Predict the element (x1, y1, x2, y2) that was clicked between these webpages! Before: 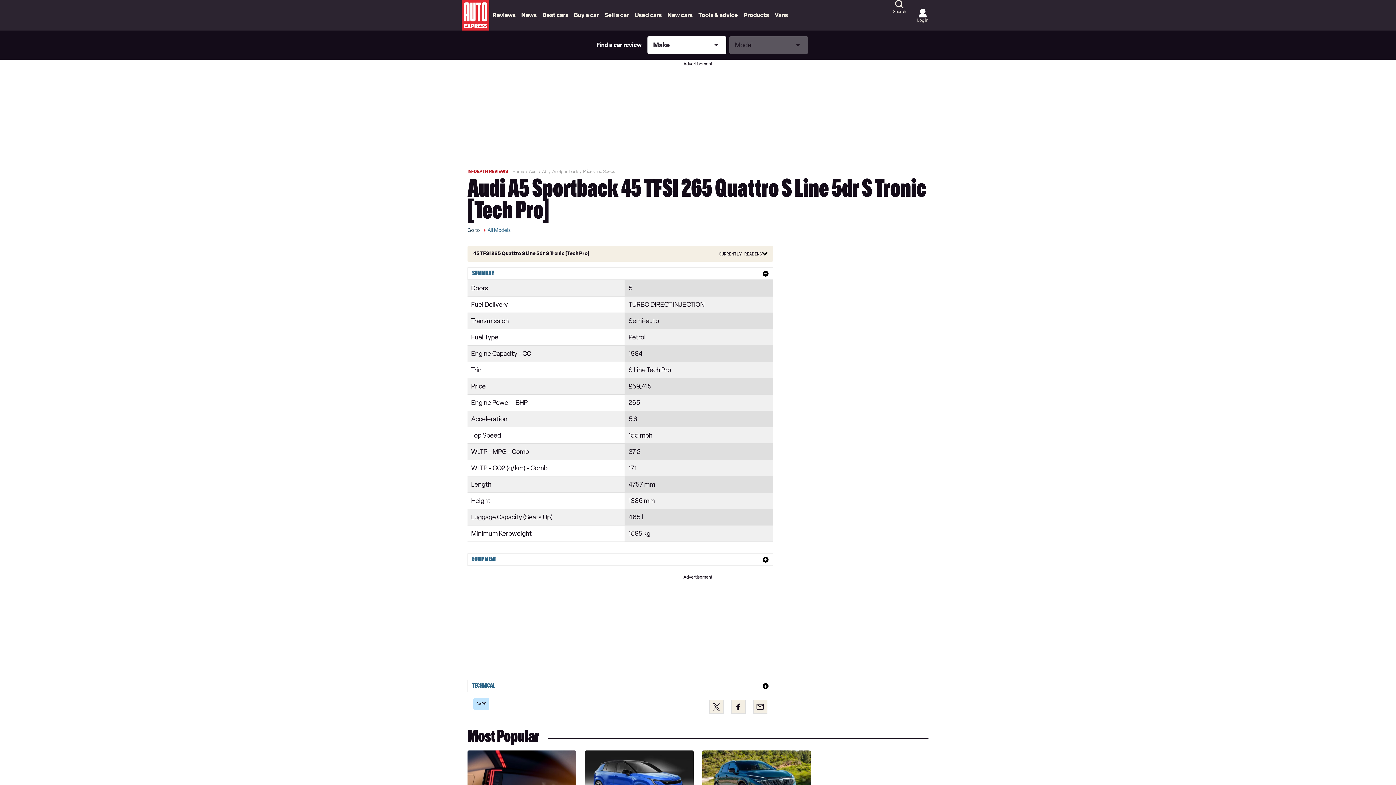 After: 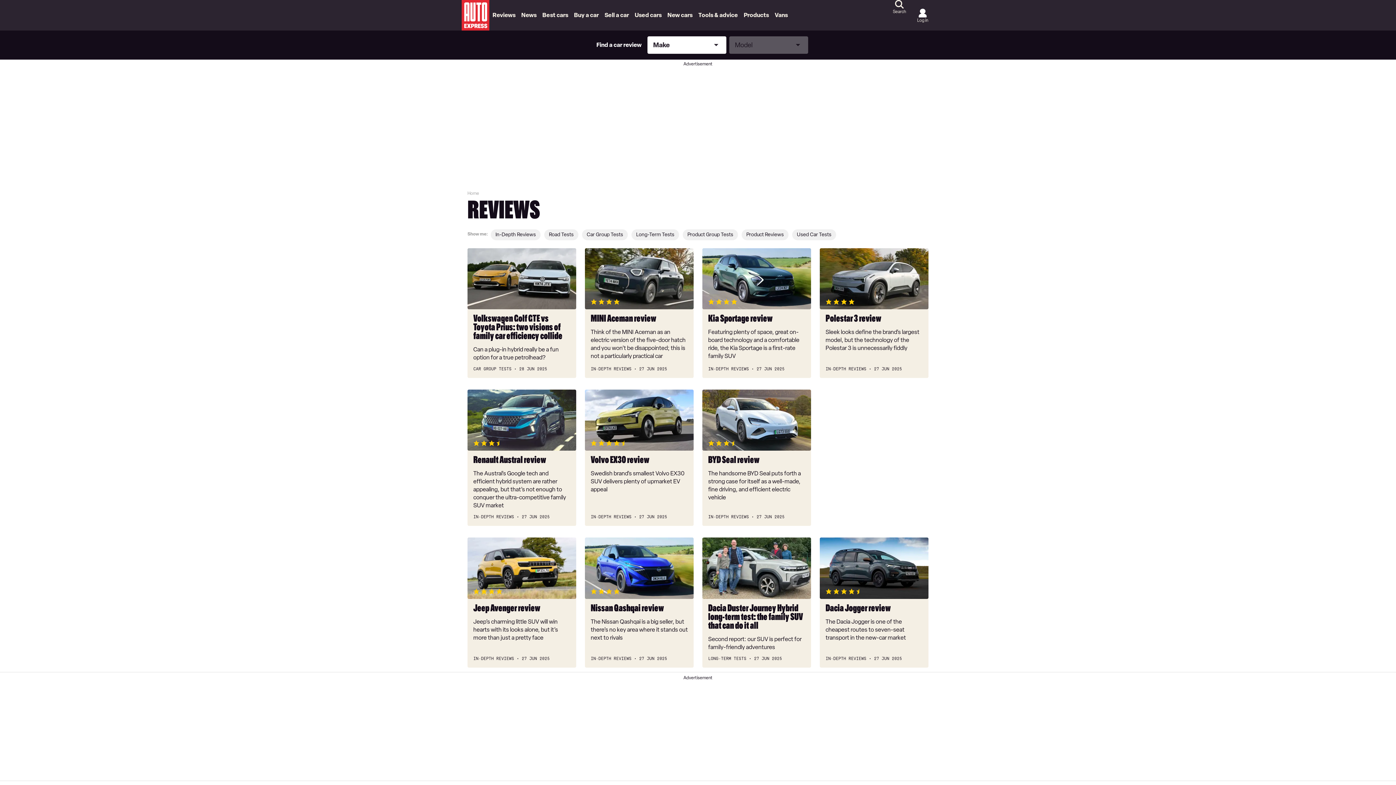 Action: bbox: (489, 0, 518, 30) label: Reviews